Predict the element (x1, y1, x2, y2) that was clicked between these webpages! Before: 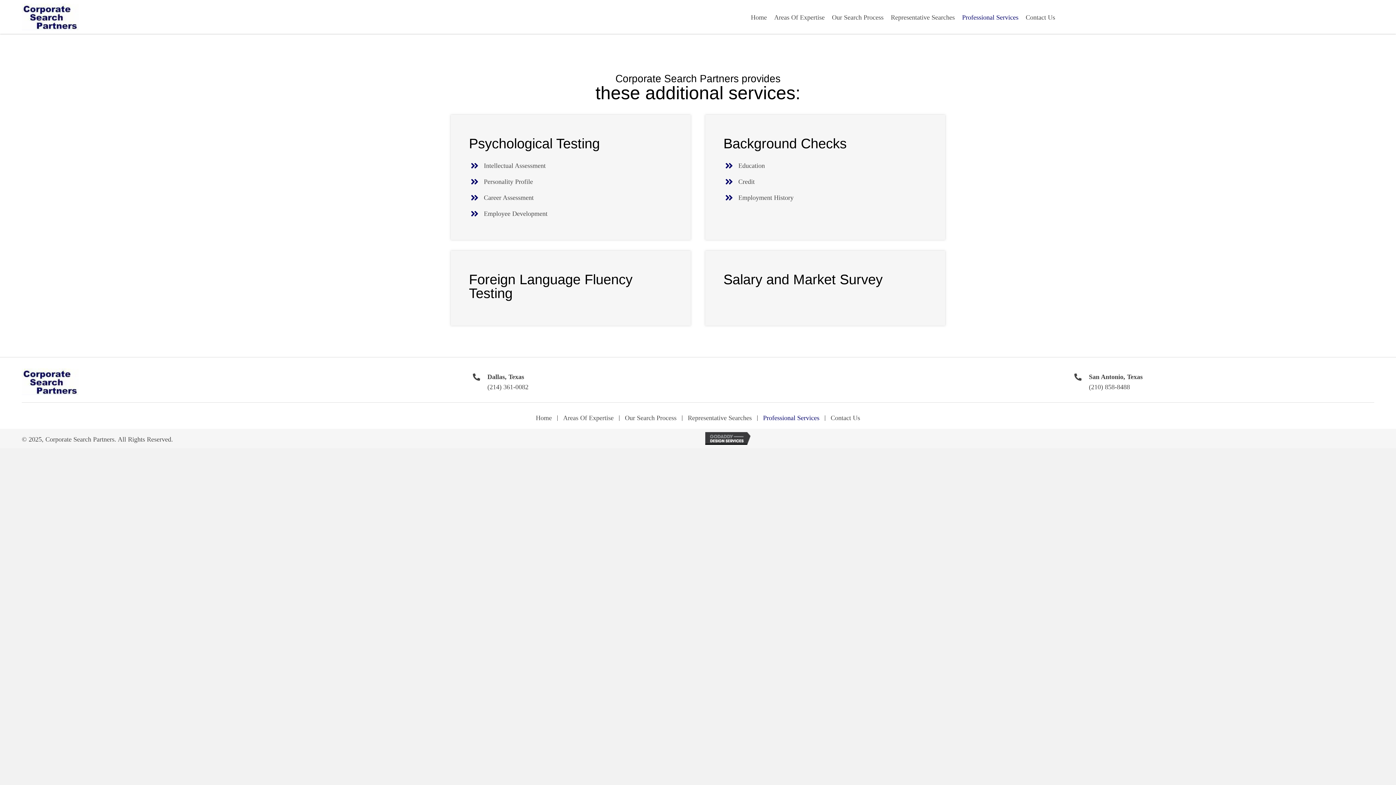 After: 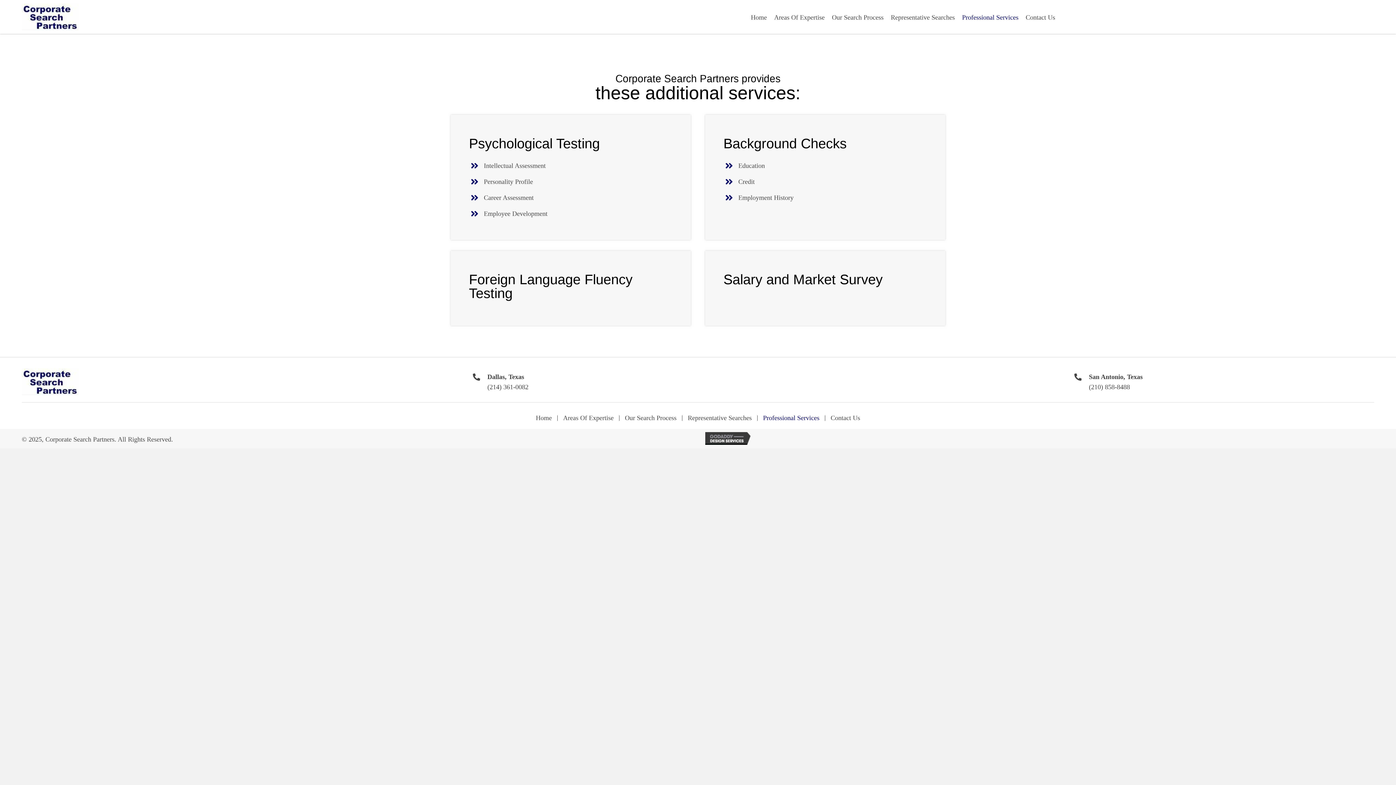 Action: bbox: (705, 434, 753, 441)